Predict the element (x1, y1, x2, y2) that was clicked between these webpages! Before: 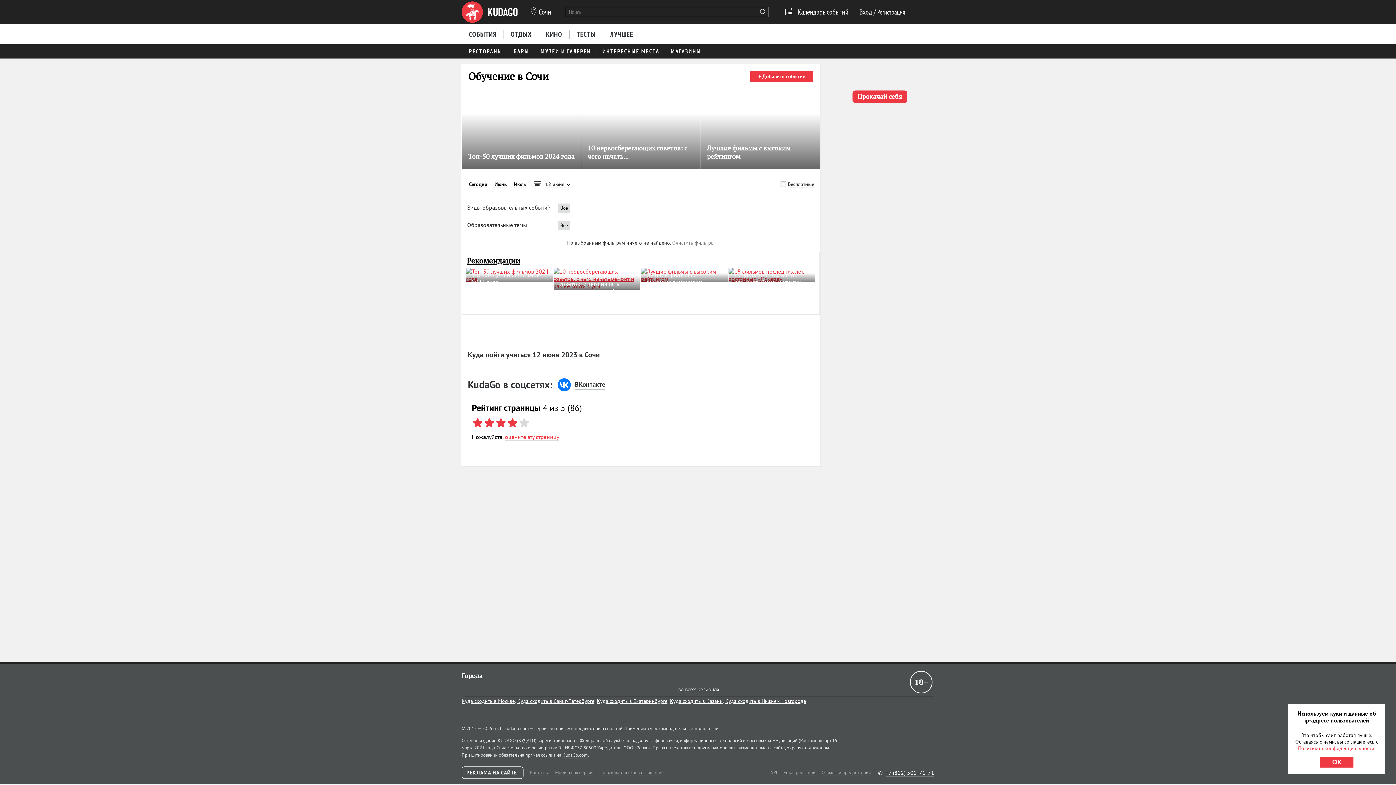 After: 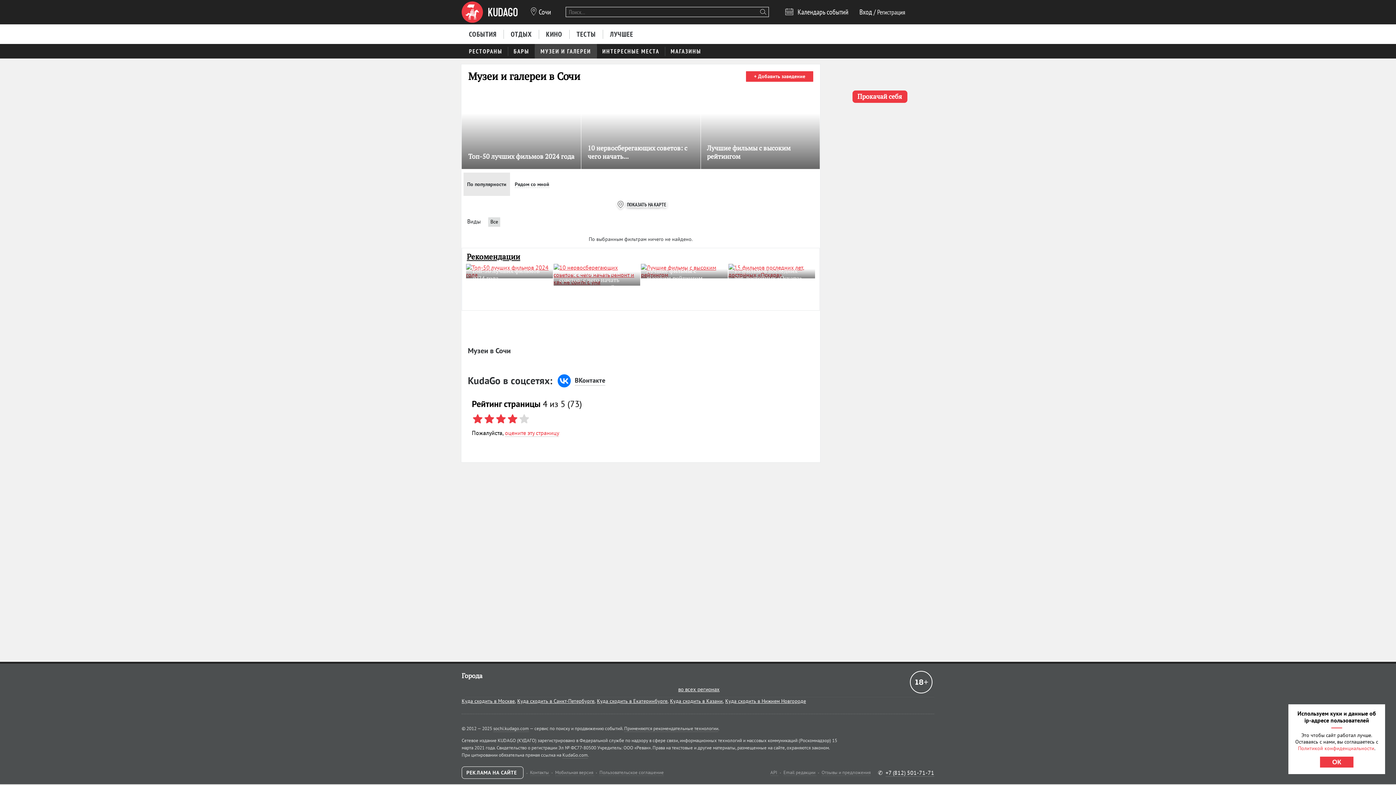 Action: bbox: (534, 43, 597, 58) label: МУЗЕИ И ГАЛЕРЕИ